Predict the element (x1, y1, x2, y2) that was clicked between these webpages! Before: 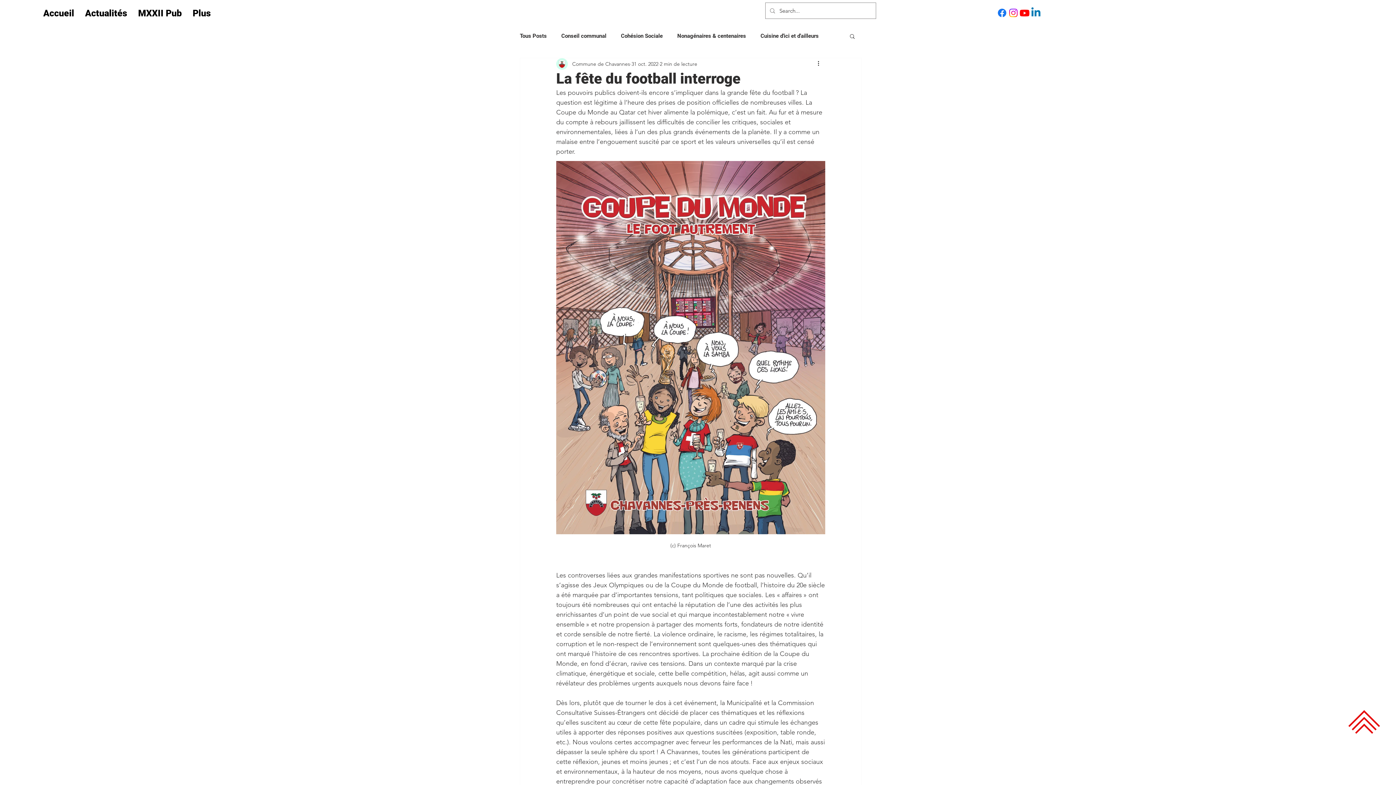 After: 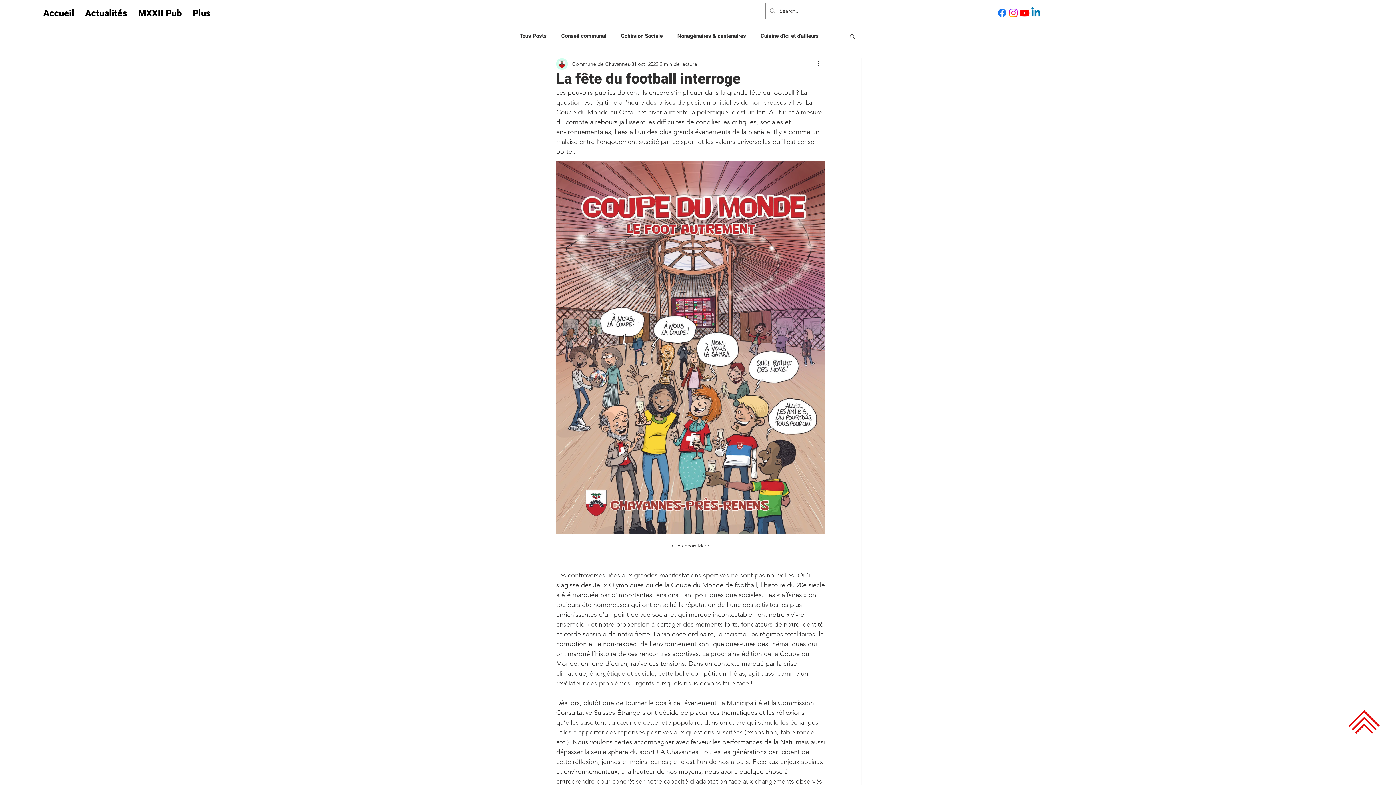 Action: bbox: (1019, 7, 1030, 18) label: Youtube 